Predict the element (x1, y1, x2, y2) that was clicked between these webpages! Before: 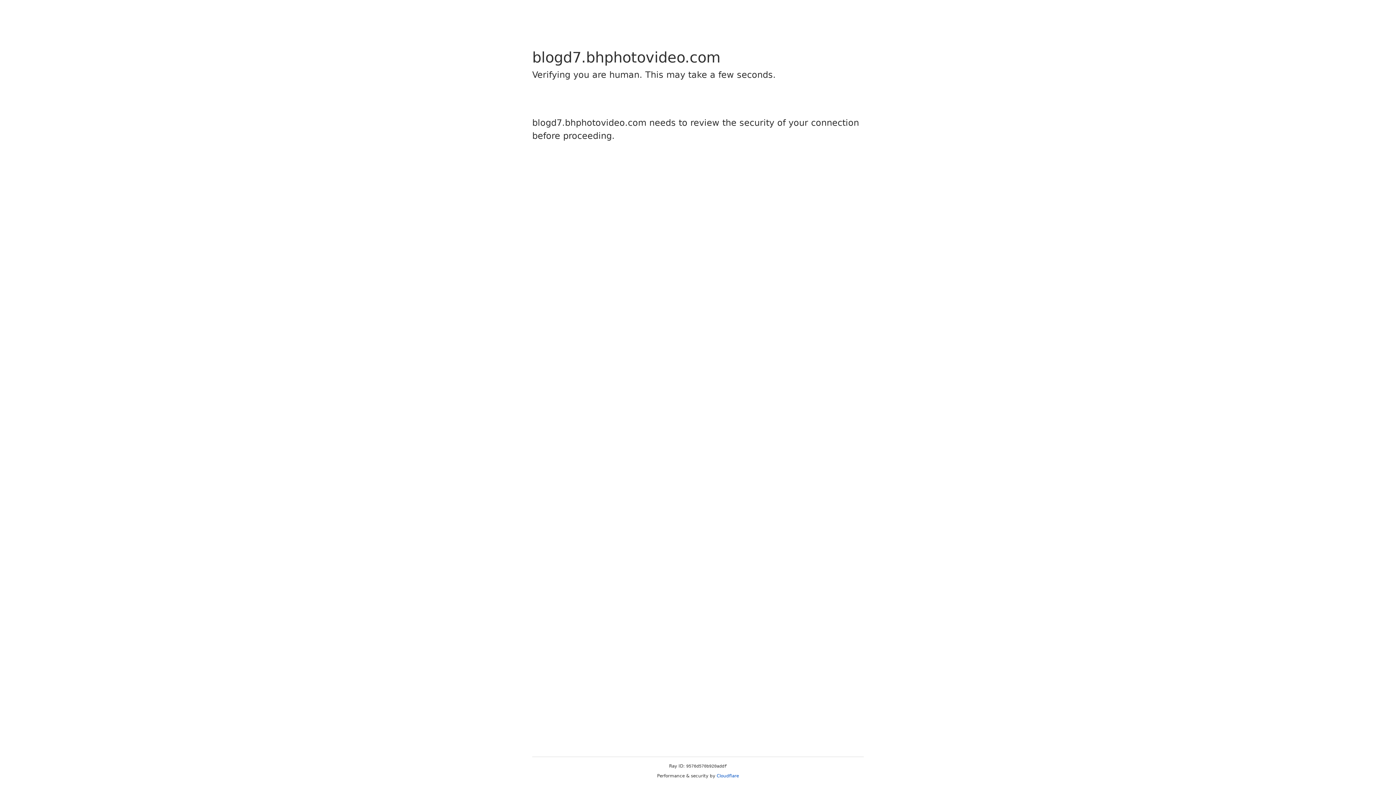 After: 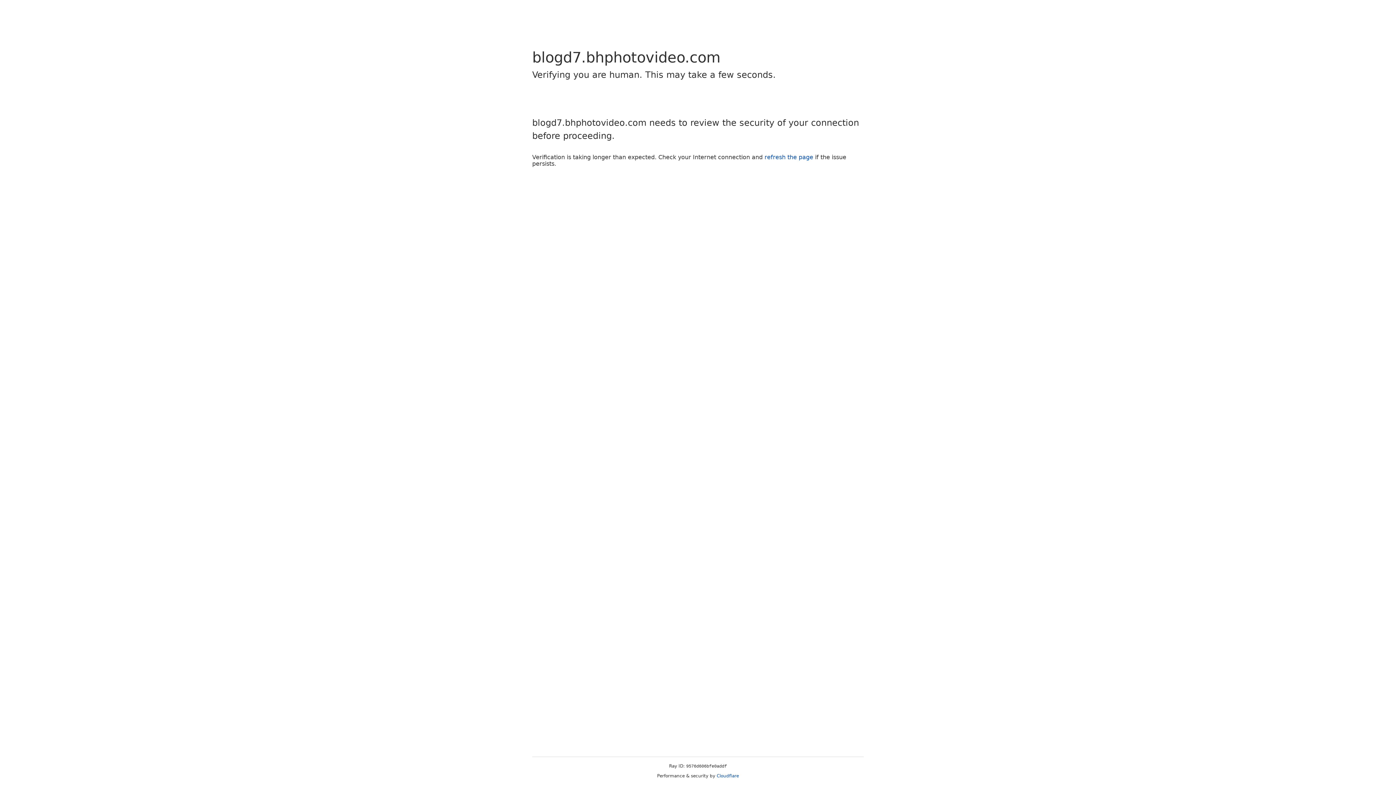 Action: label: Cloudflare bbox: (716, 773, 739, 778)